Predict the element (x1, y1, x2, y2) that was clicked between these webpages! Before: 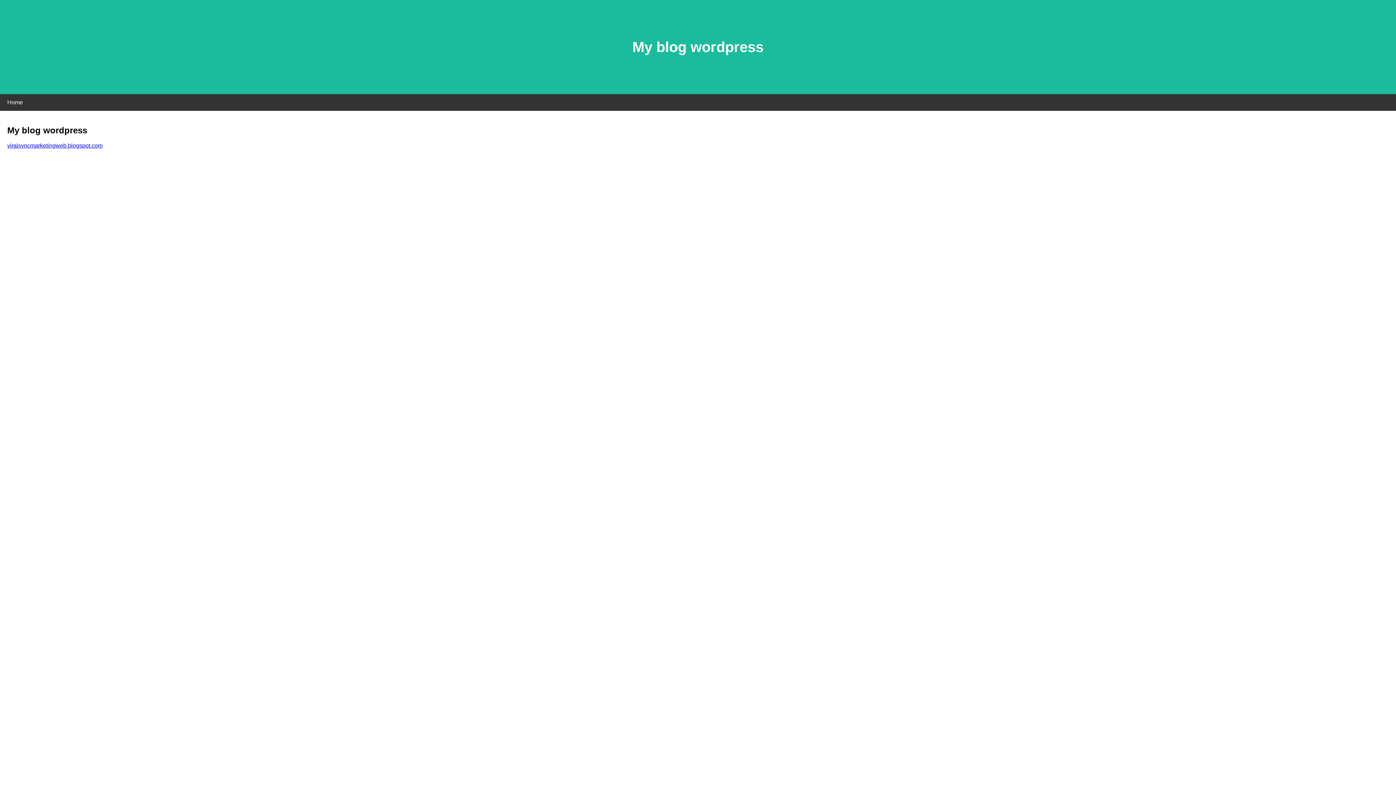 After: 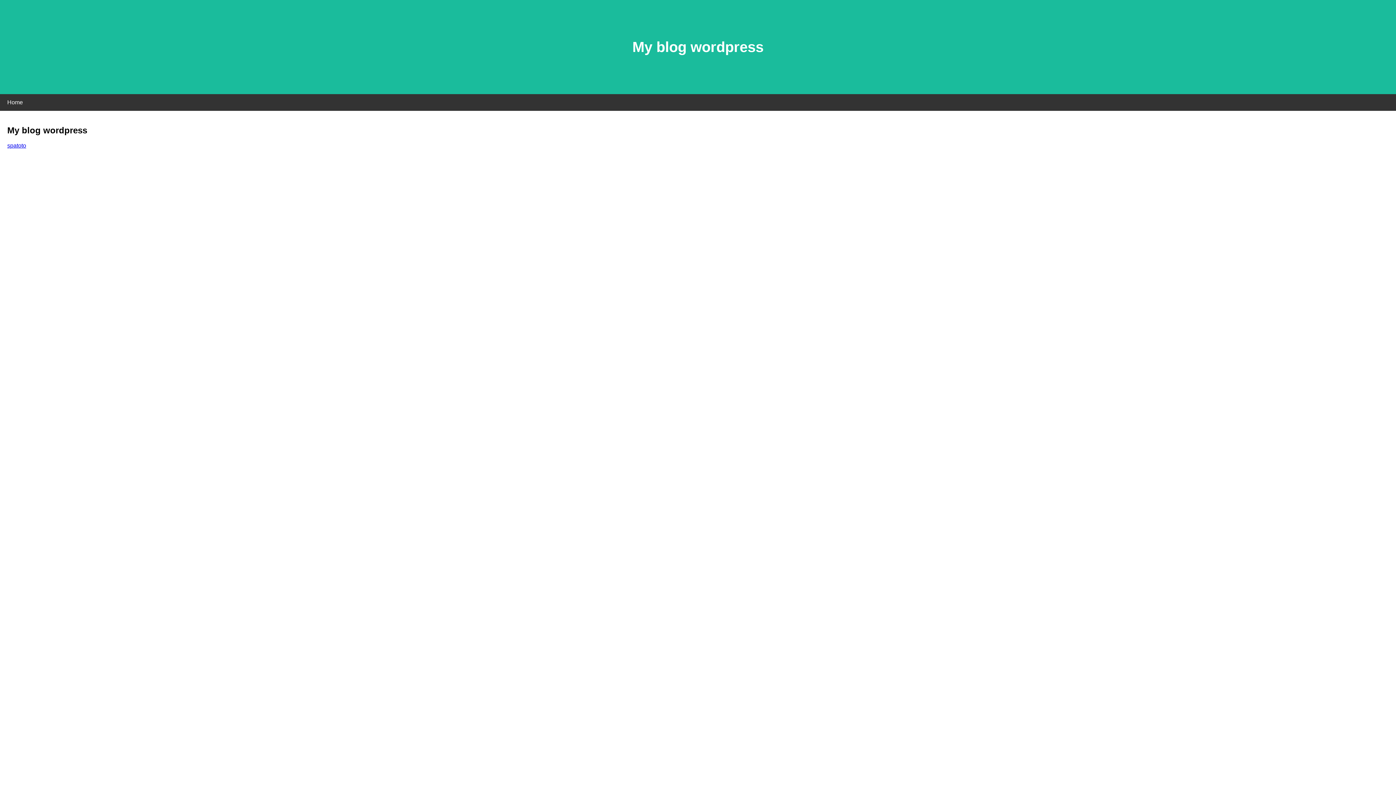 Action: bbox: (7, 142, 102, 148) label: viralsyncmarketingweb.blogspot.com